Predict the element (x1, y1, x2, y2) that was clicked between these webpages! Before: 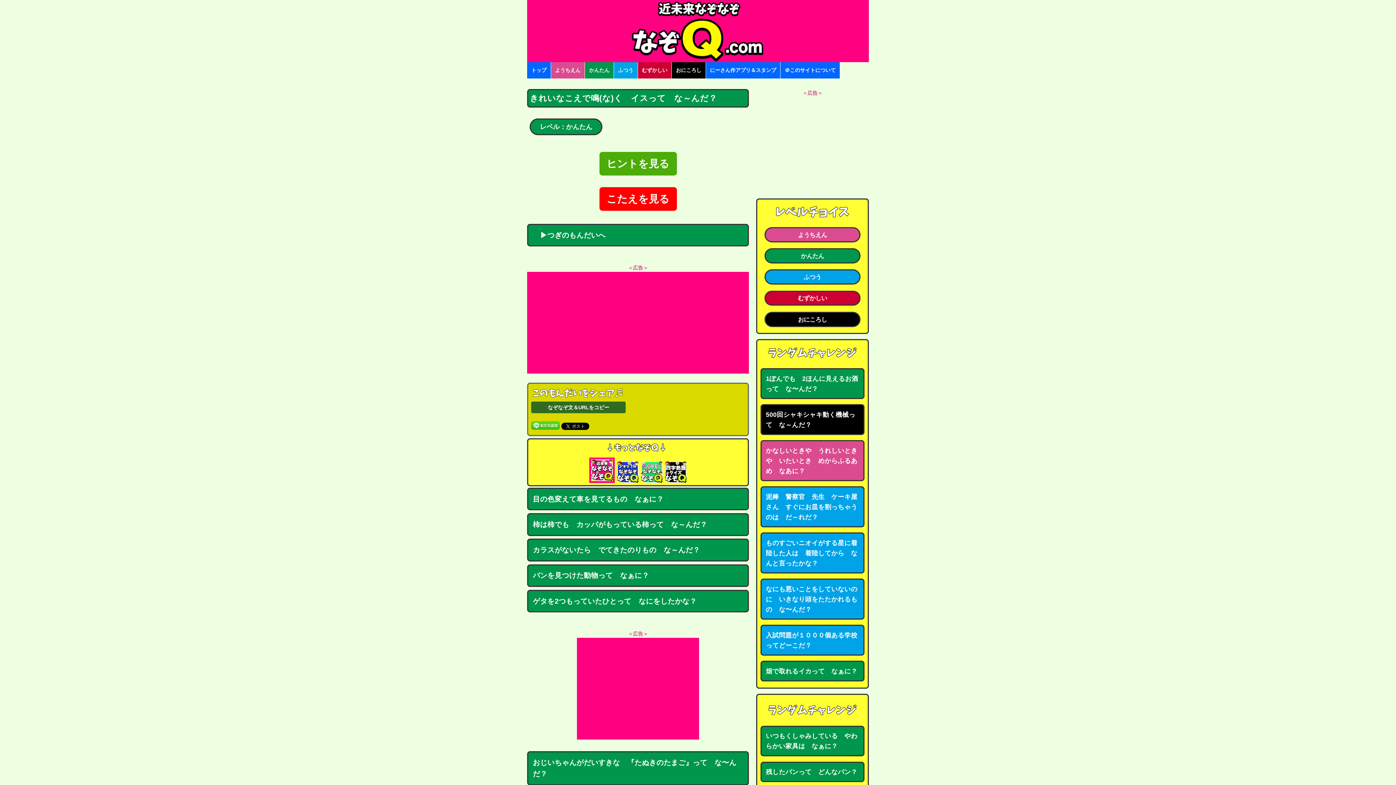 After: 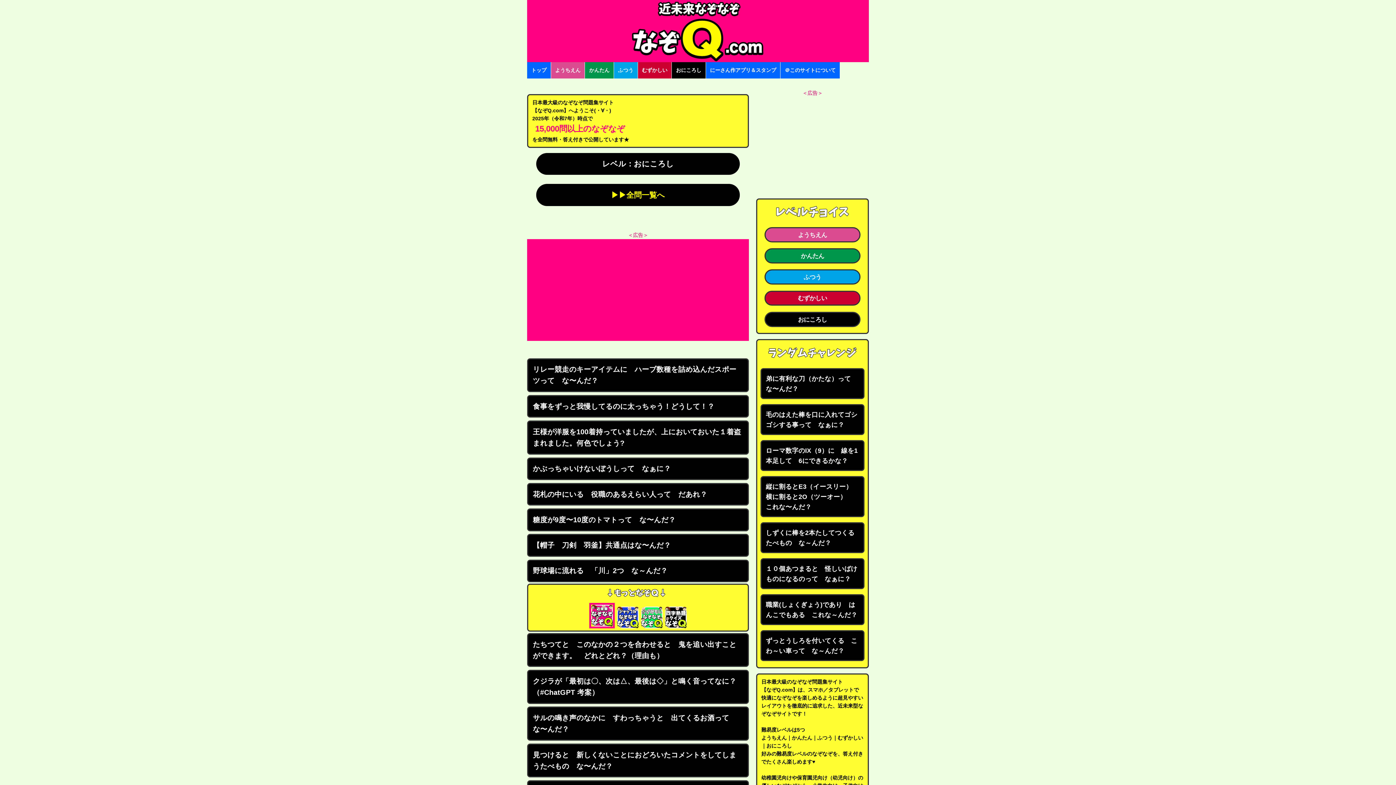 Action: label: おにころし bbox: (798, 316, 827, 322)